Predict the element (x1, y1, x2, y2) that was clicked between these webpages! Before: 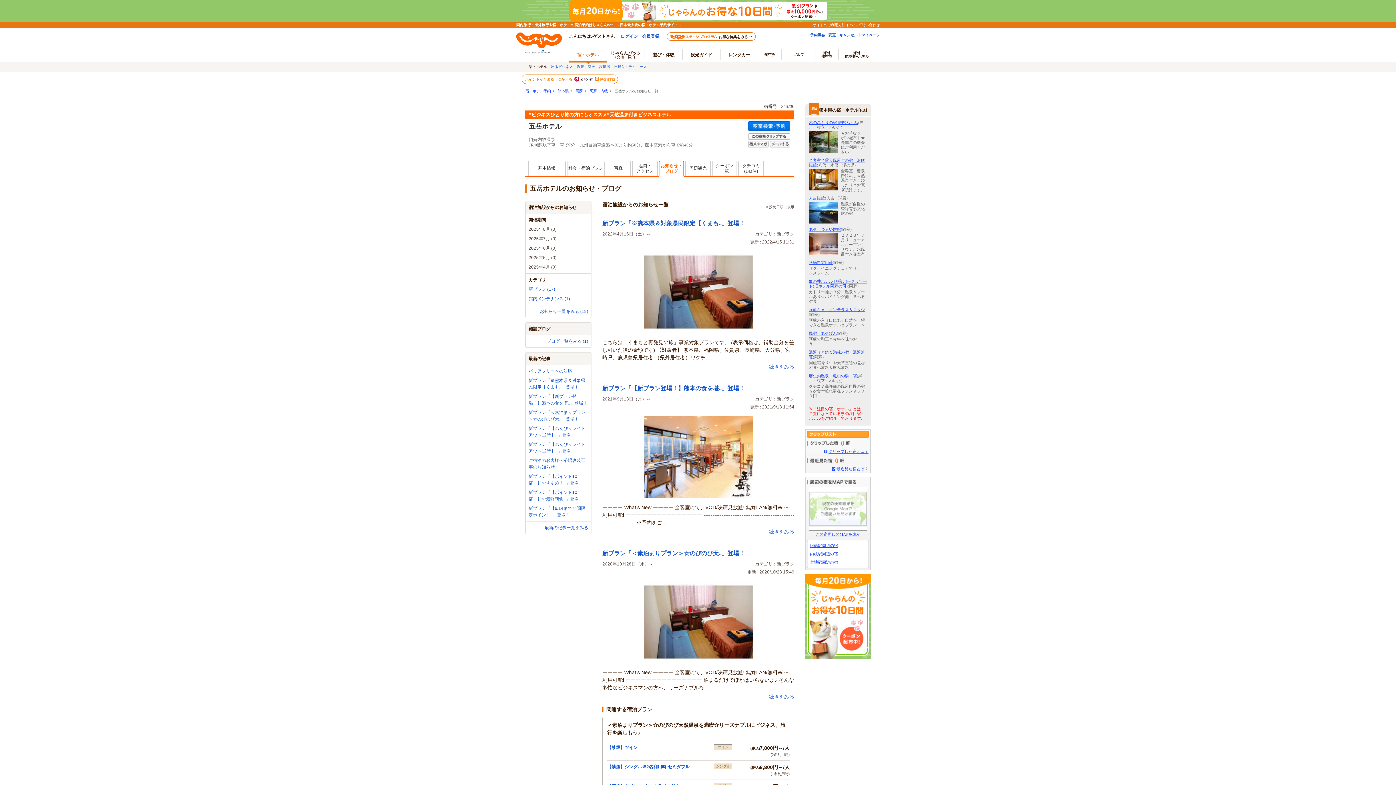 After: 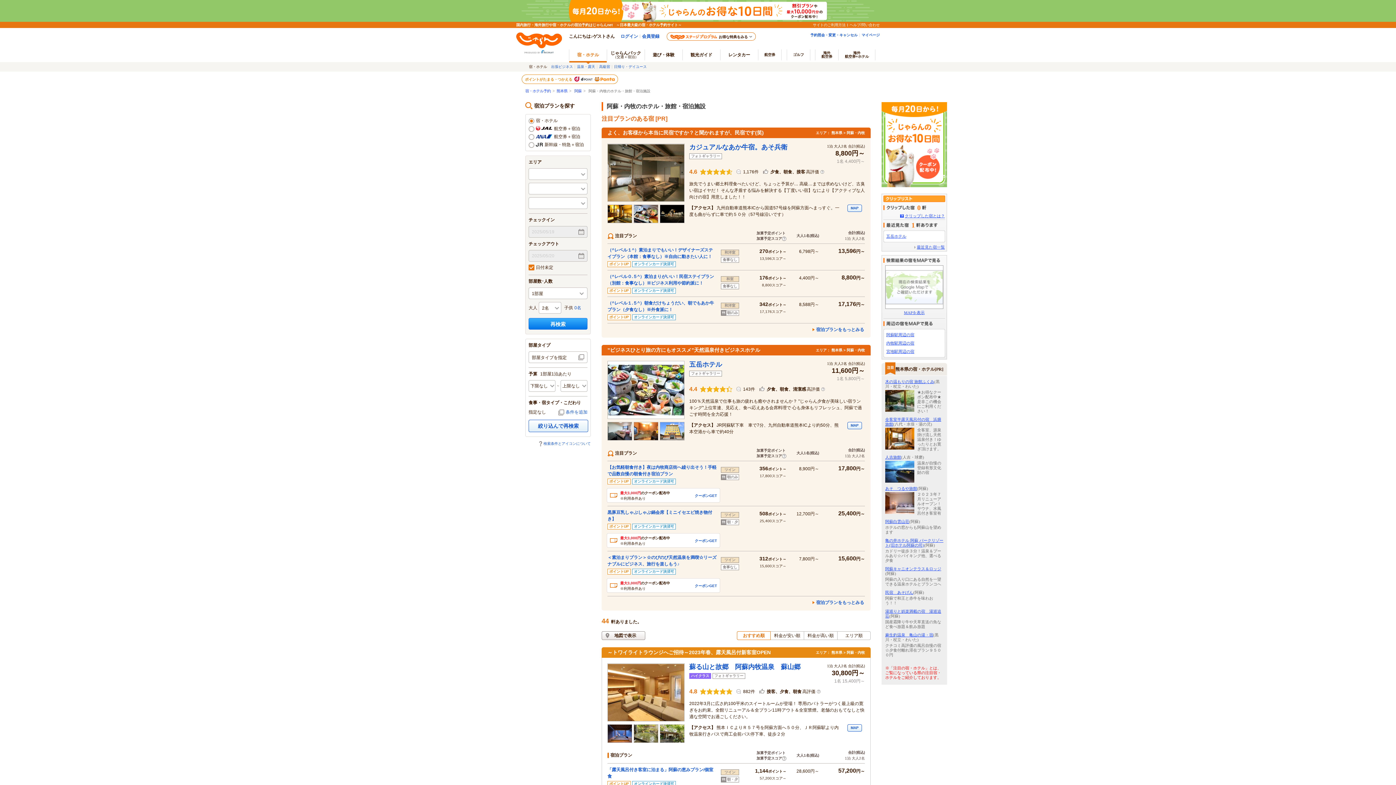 Action: label: 阿蘇・内牧 bbox: (589, 89, 608, 93)